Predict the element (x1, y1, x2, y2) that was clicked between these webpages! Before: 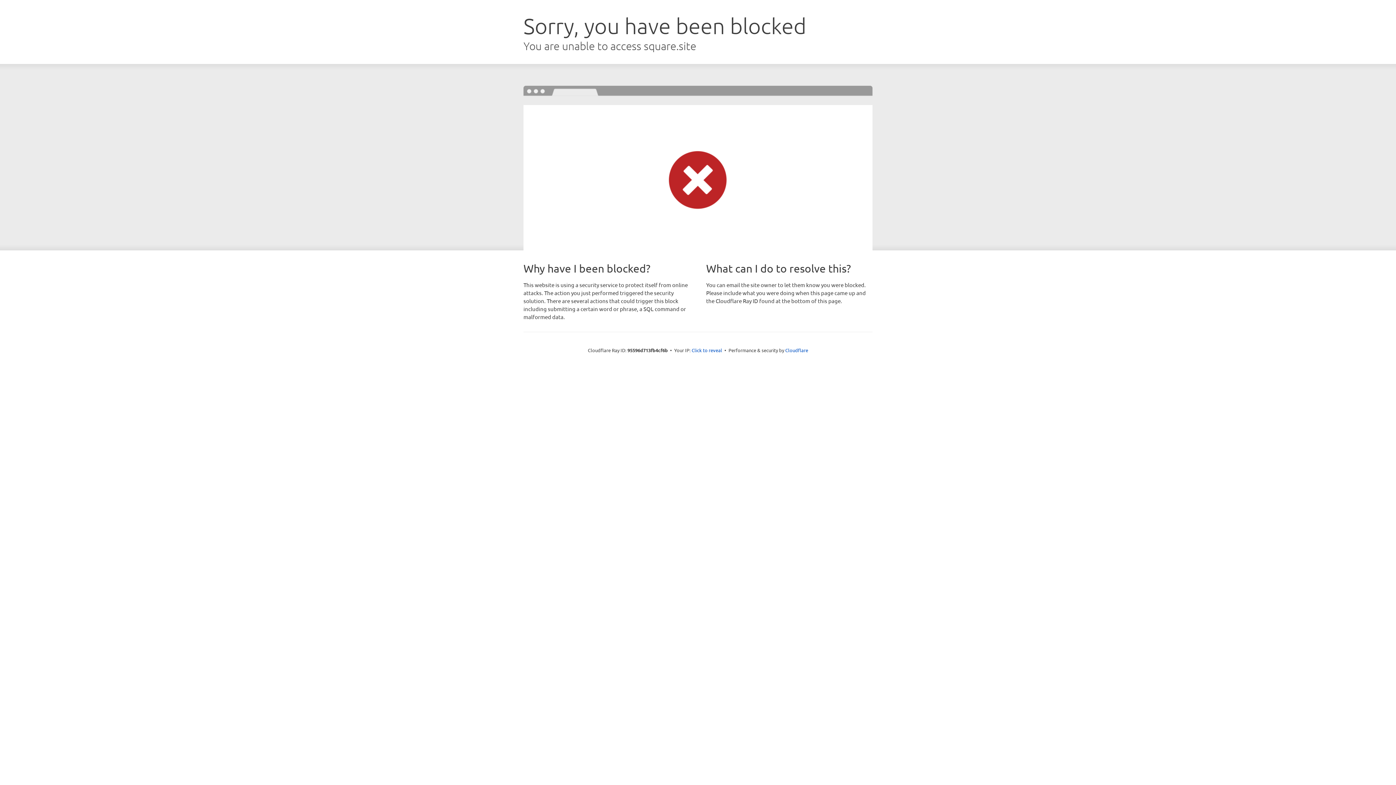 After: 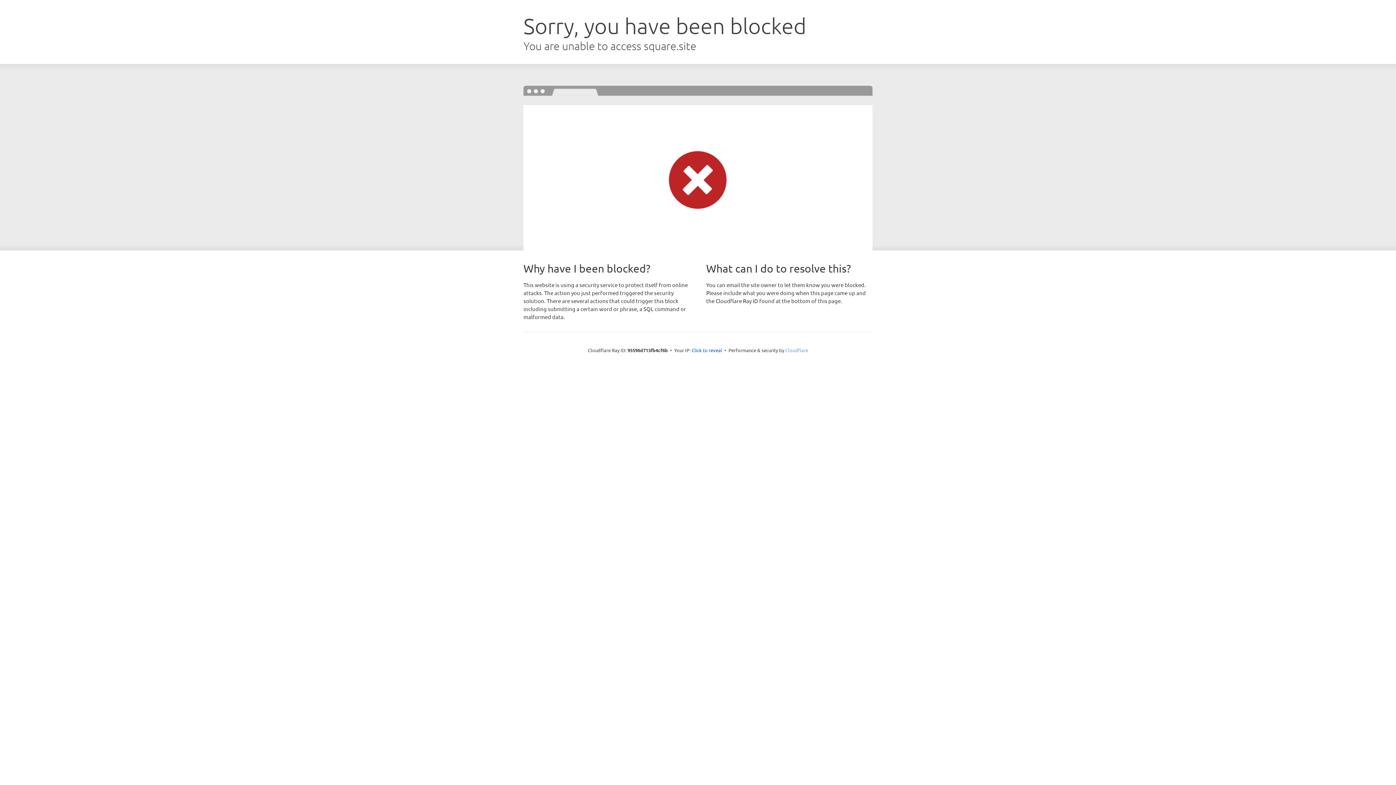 Action: bbox: (785, 347, 808, 353) label: Cloudflare